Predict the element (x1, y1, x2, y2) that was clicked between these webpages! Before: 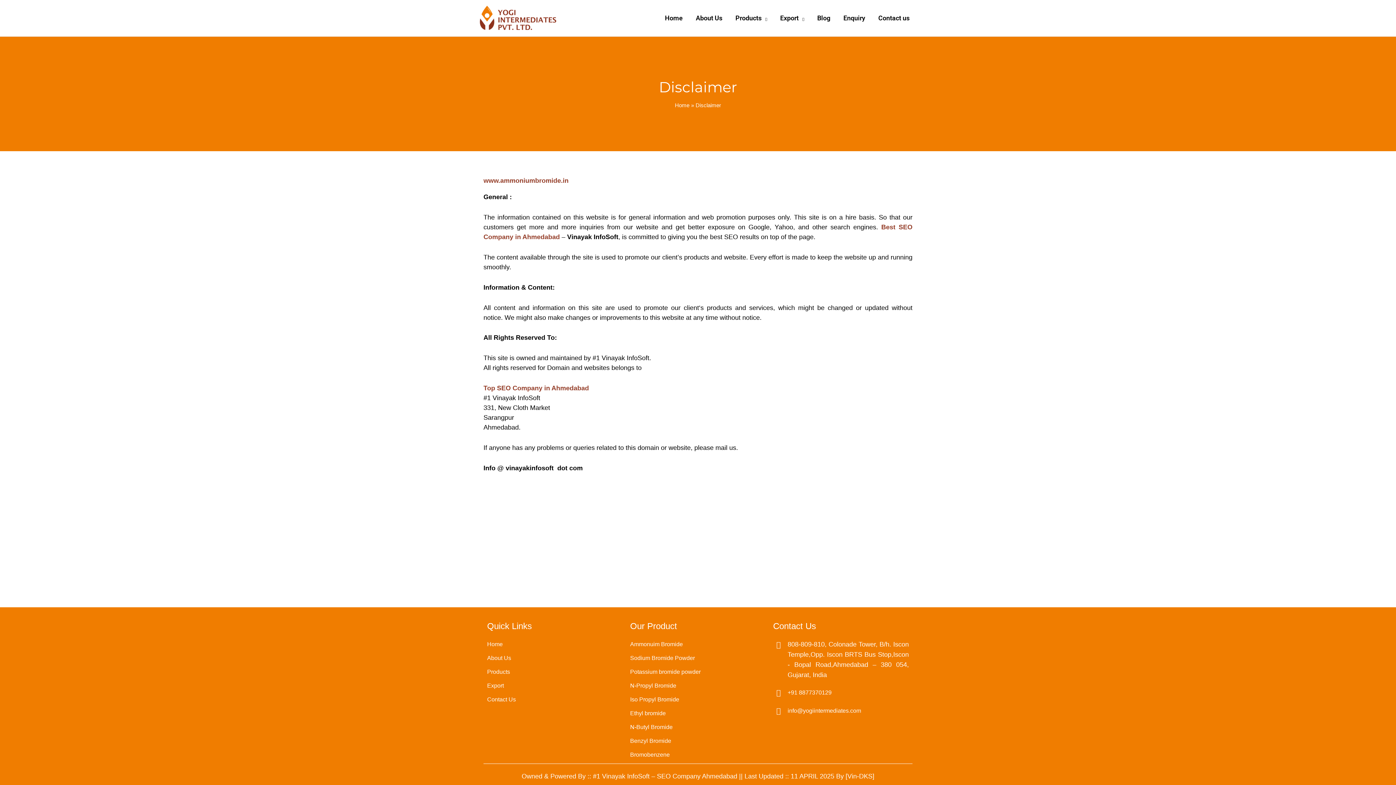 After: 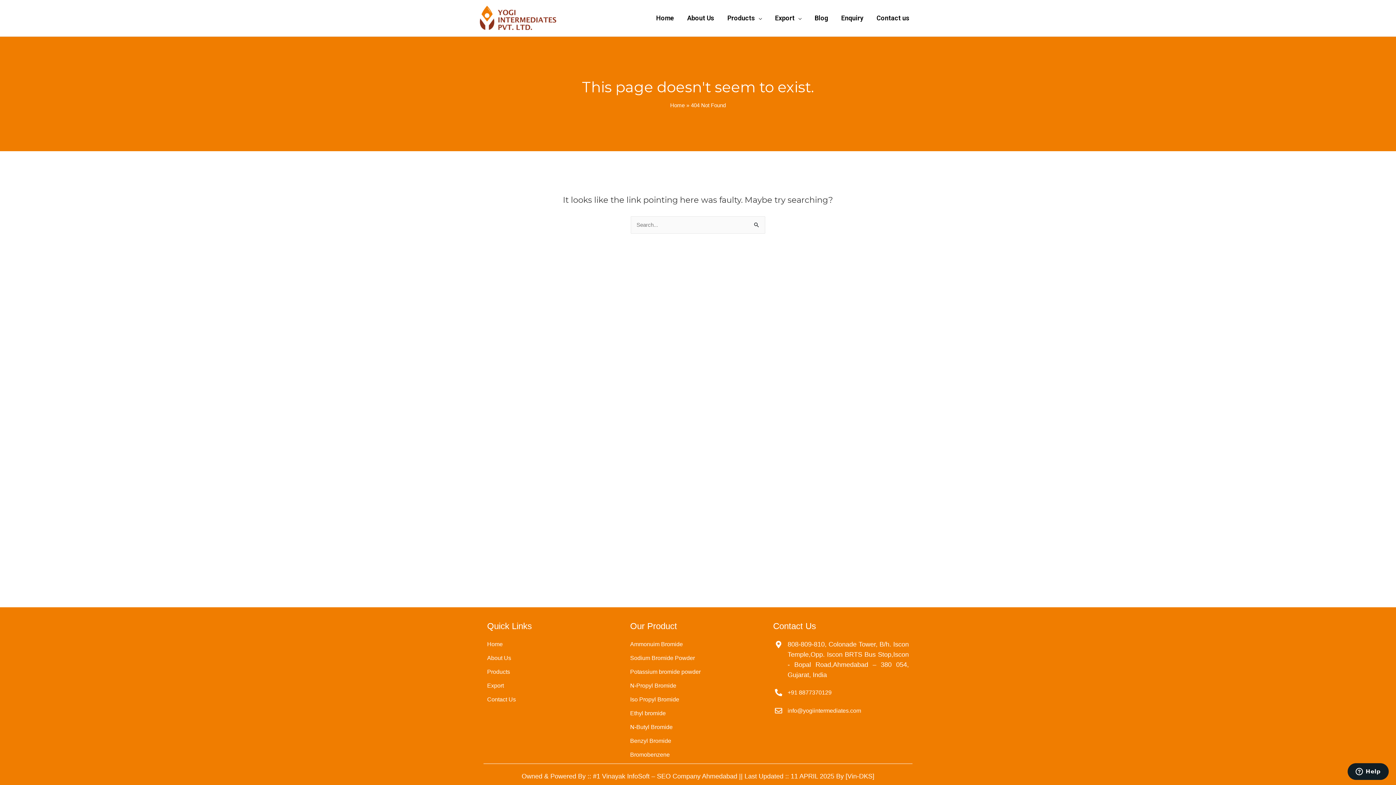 Action: label: N-Butyl Bromide bbox: (630, 722, 766, 732)